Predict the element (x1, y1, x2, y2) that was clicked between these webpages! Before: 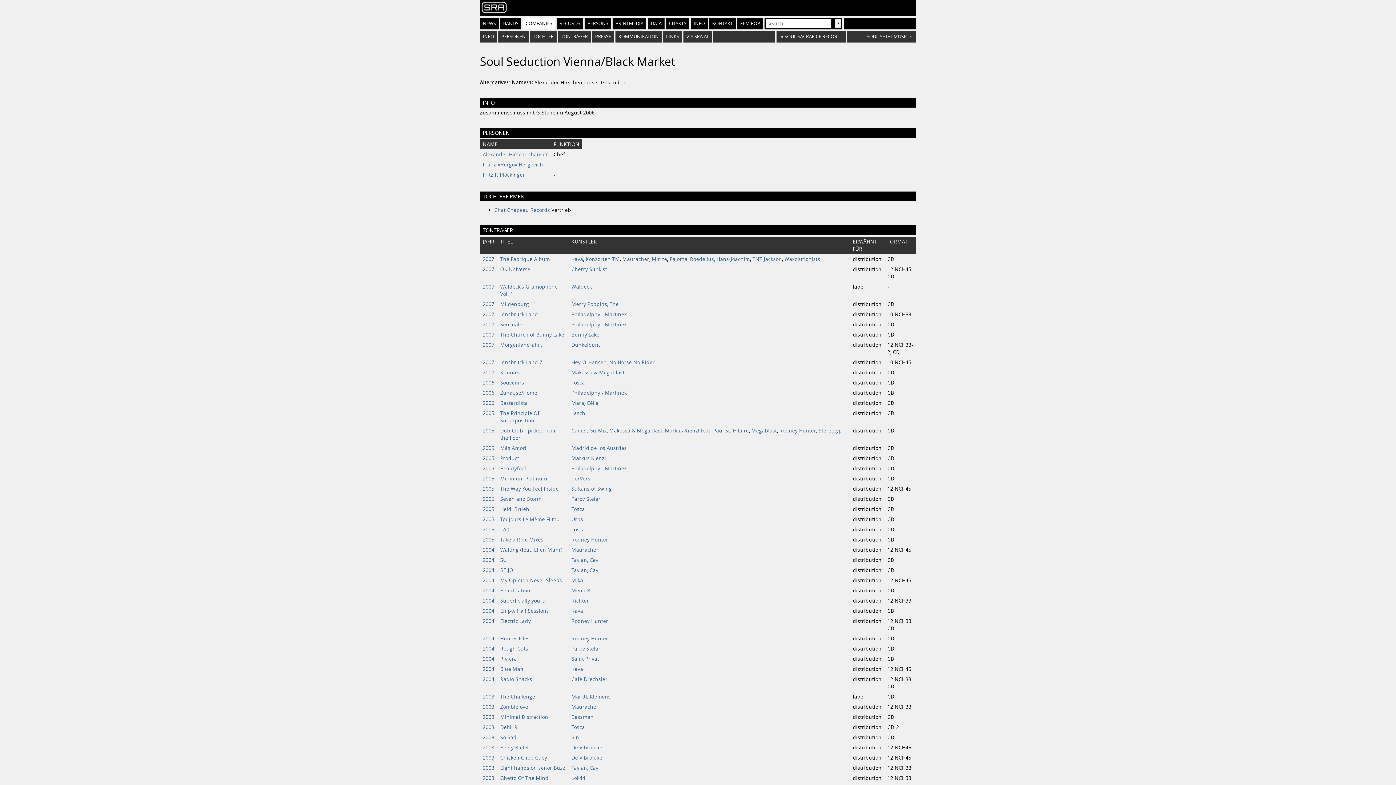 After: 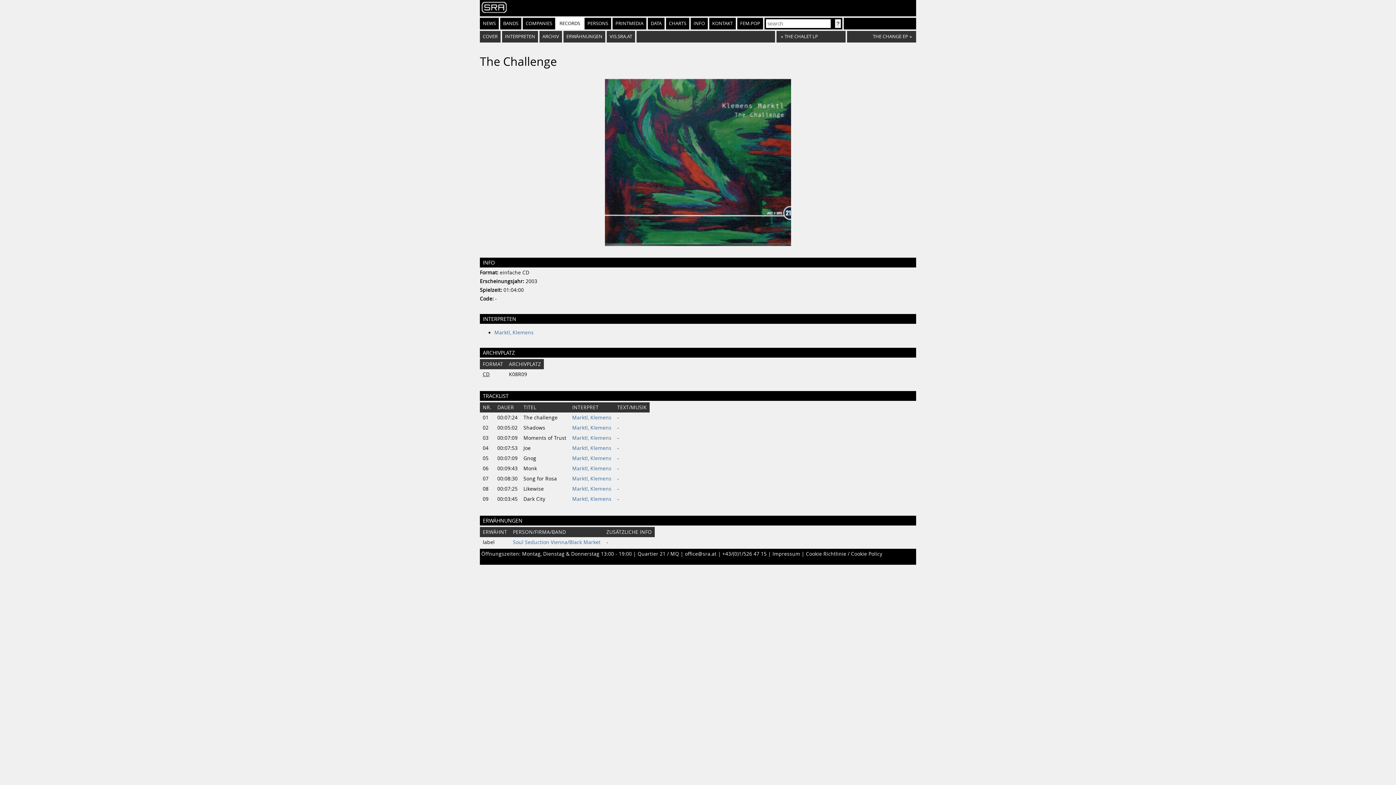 Action: label: The Challenge bbox: (500, 693, 535, 700)